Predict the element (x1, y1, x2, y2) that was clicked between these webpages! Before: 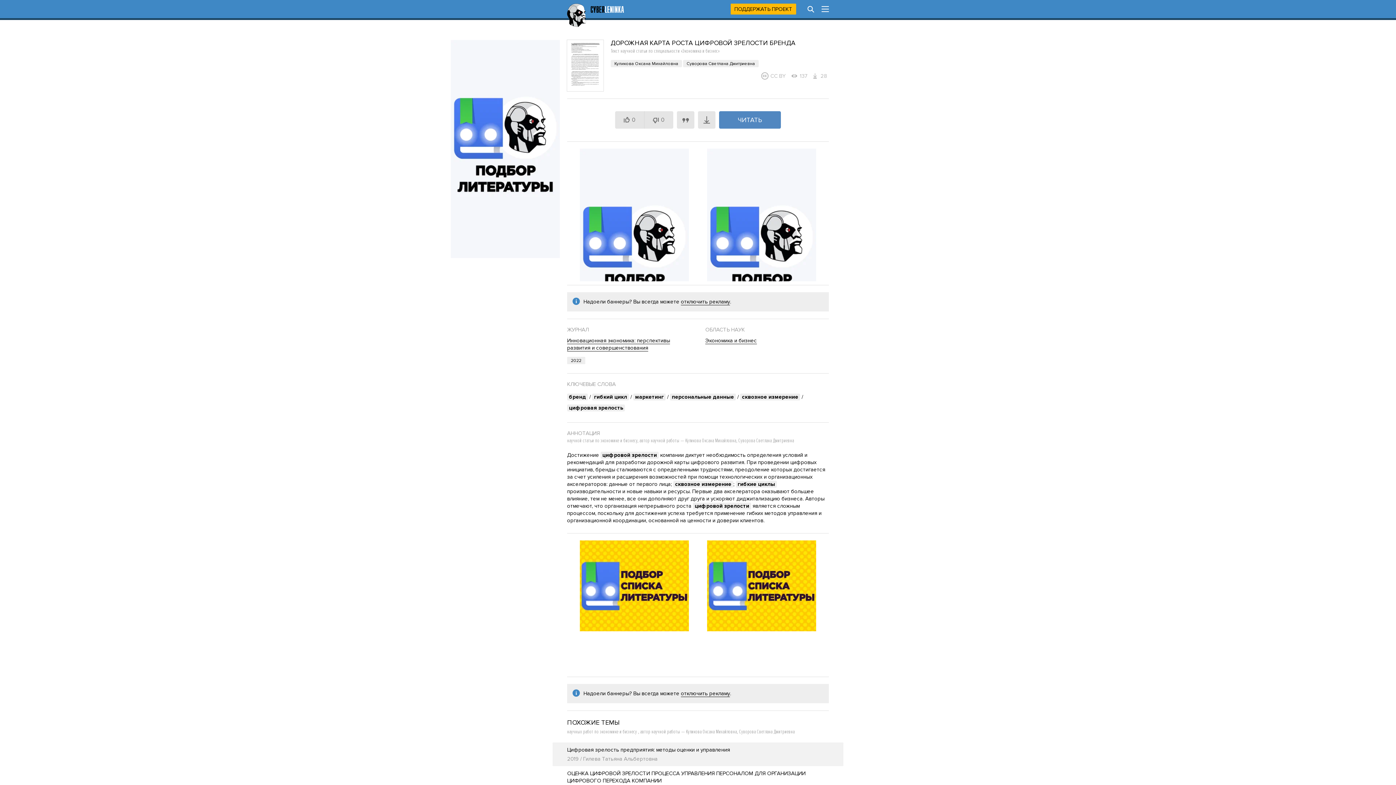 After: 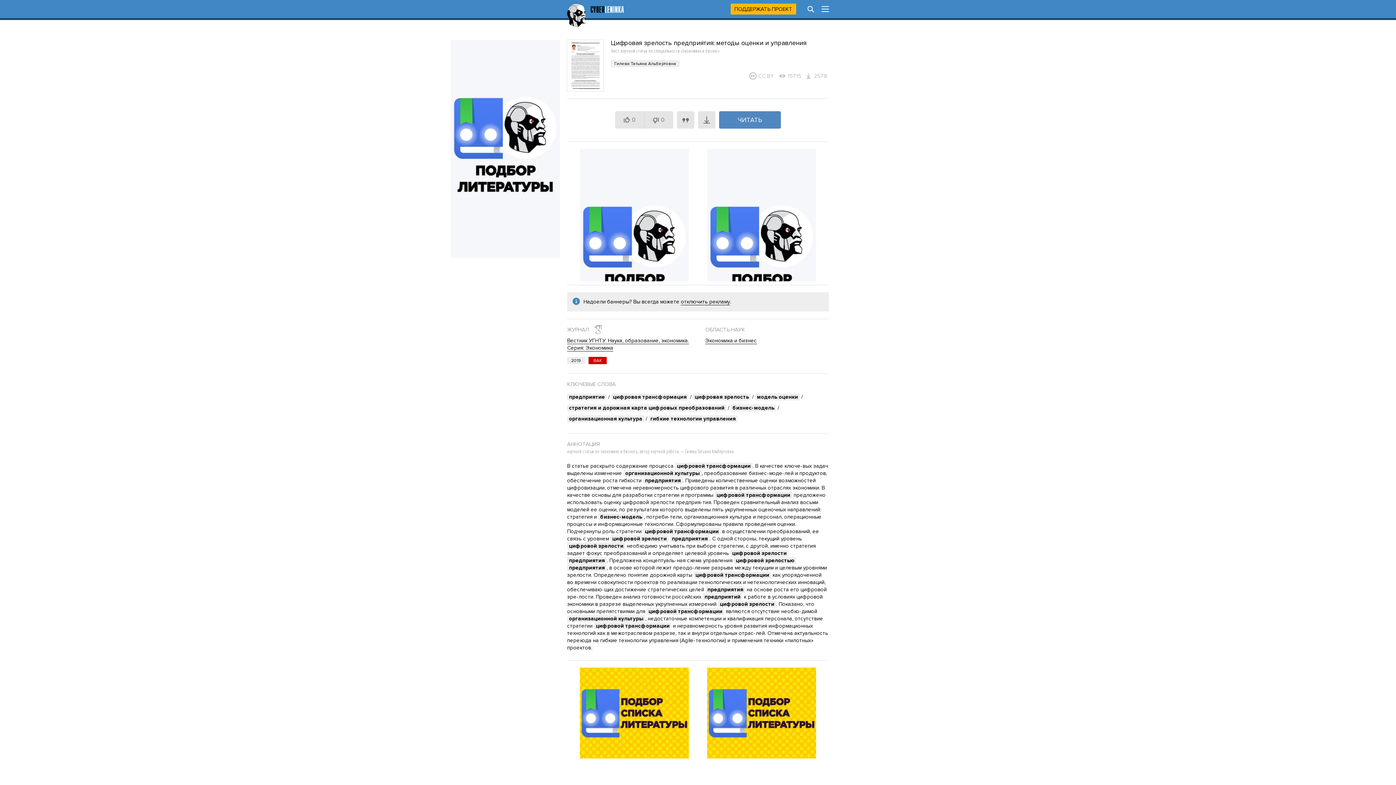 Action: label: Цифровая зрелость предприятия: методы оценки и управления
2019 / Гилева Татьяна Альбертовна bbox: (552, 742, 843, 766)